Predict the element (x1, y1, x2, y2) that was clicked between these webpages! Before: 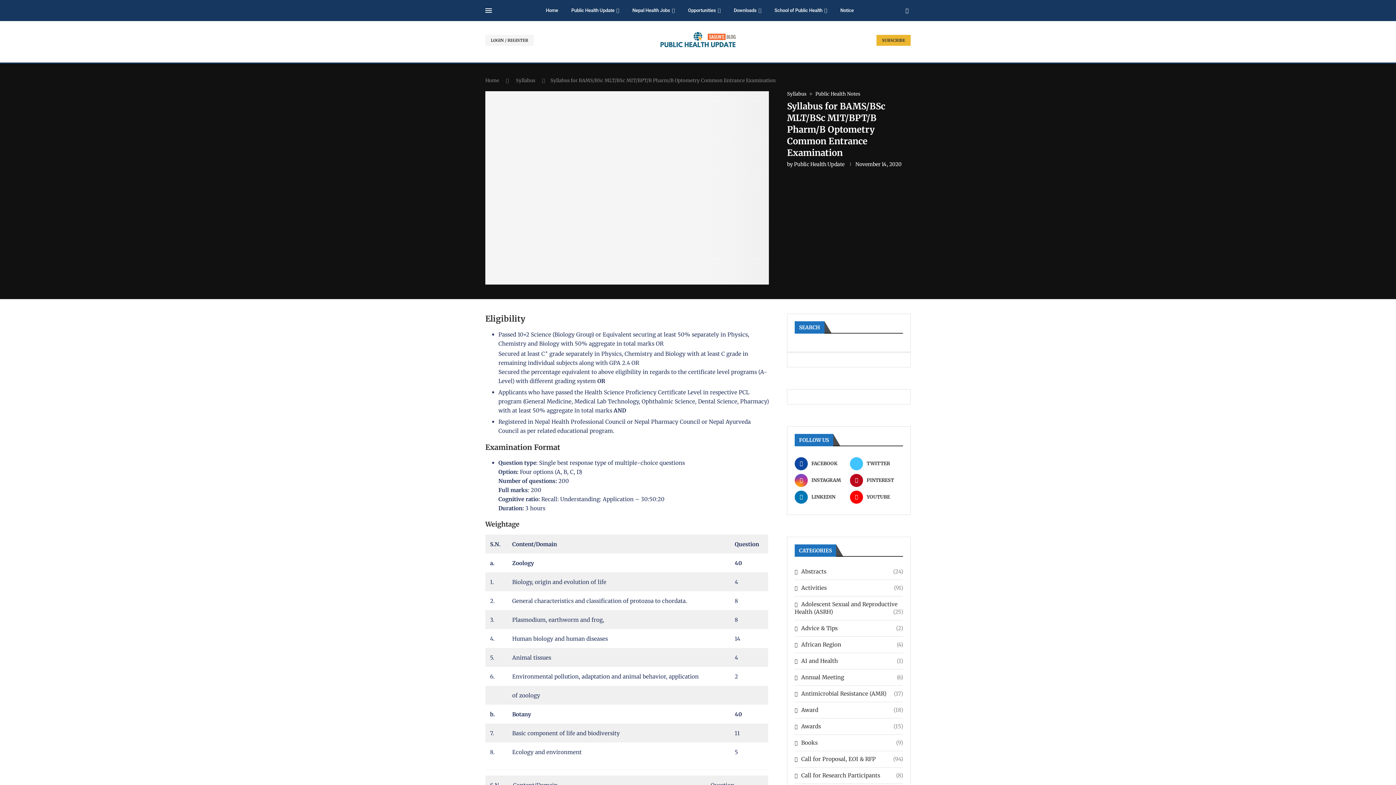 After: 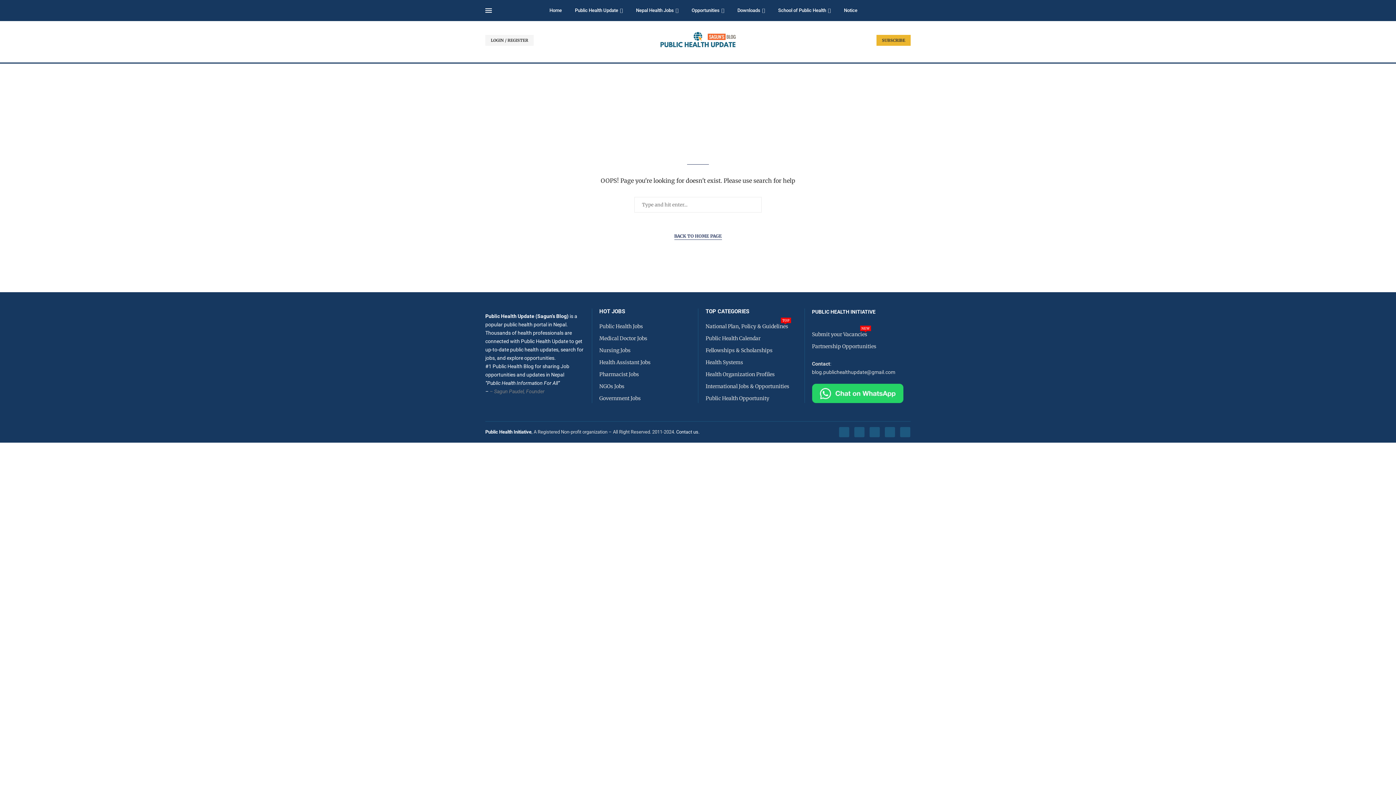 Action: bbox: (794, 755, 903, 763) label: Call for Proposal, EOI & RFP
(94)